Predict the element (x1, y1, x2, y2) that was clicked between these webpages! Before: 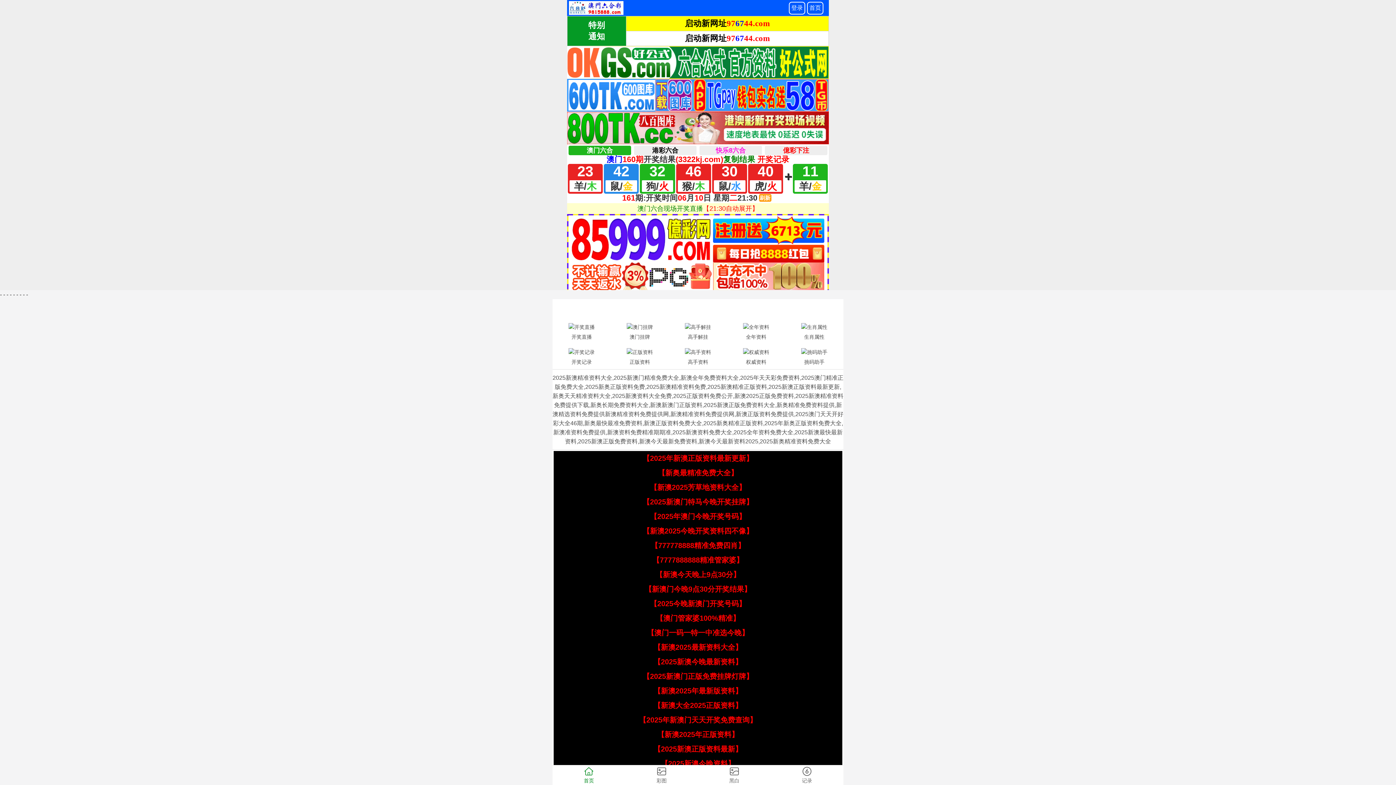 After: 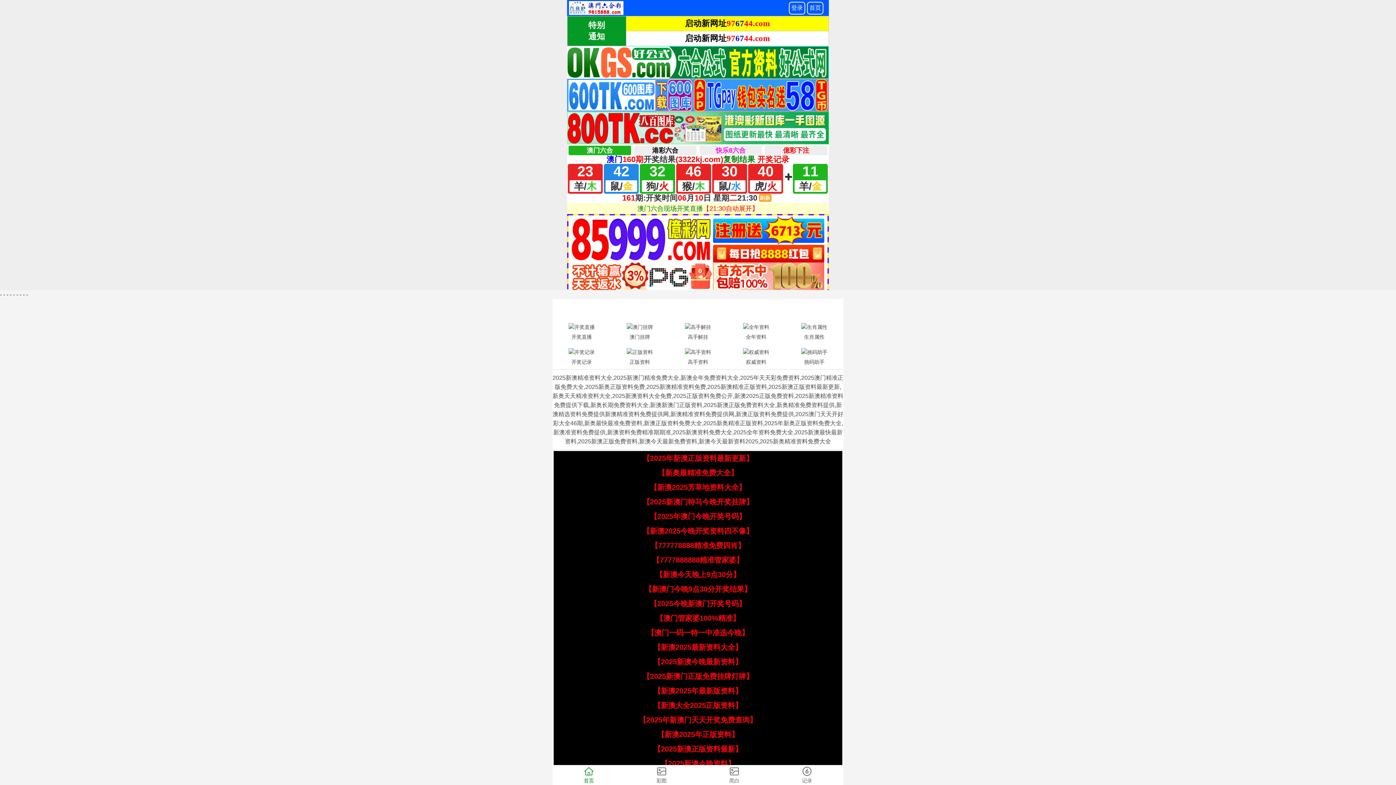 Action: bbox: (642, 454, 753, 462) label: 【2025年新澳正版资料最新更新】